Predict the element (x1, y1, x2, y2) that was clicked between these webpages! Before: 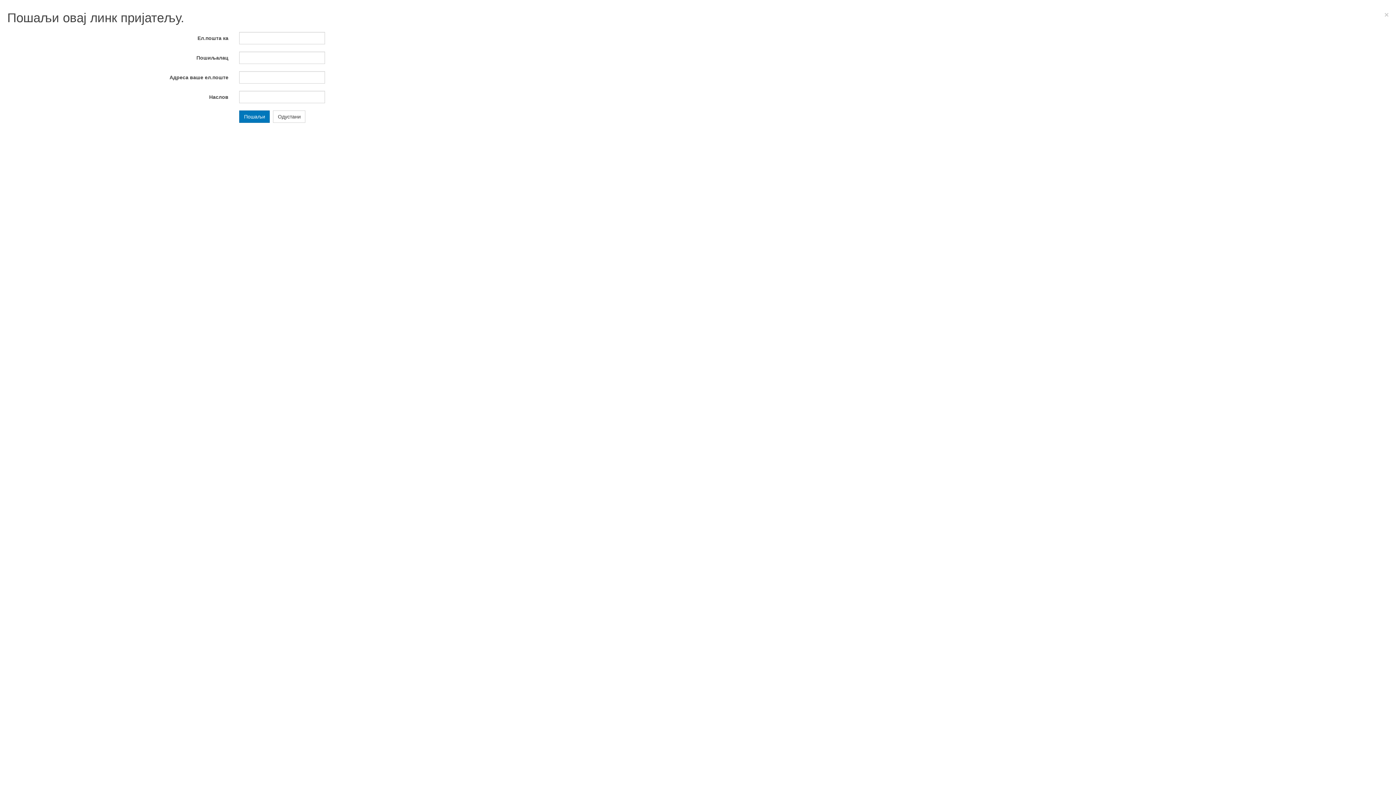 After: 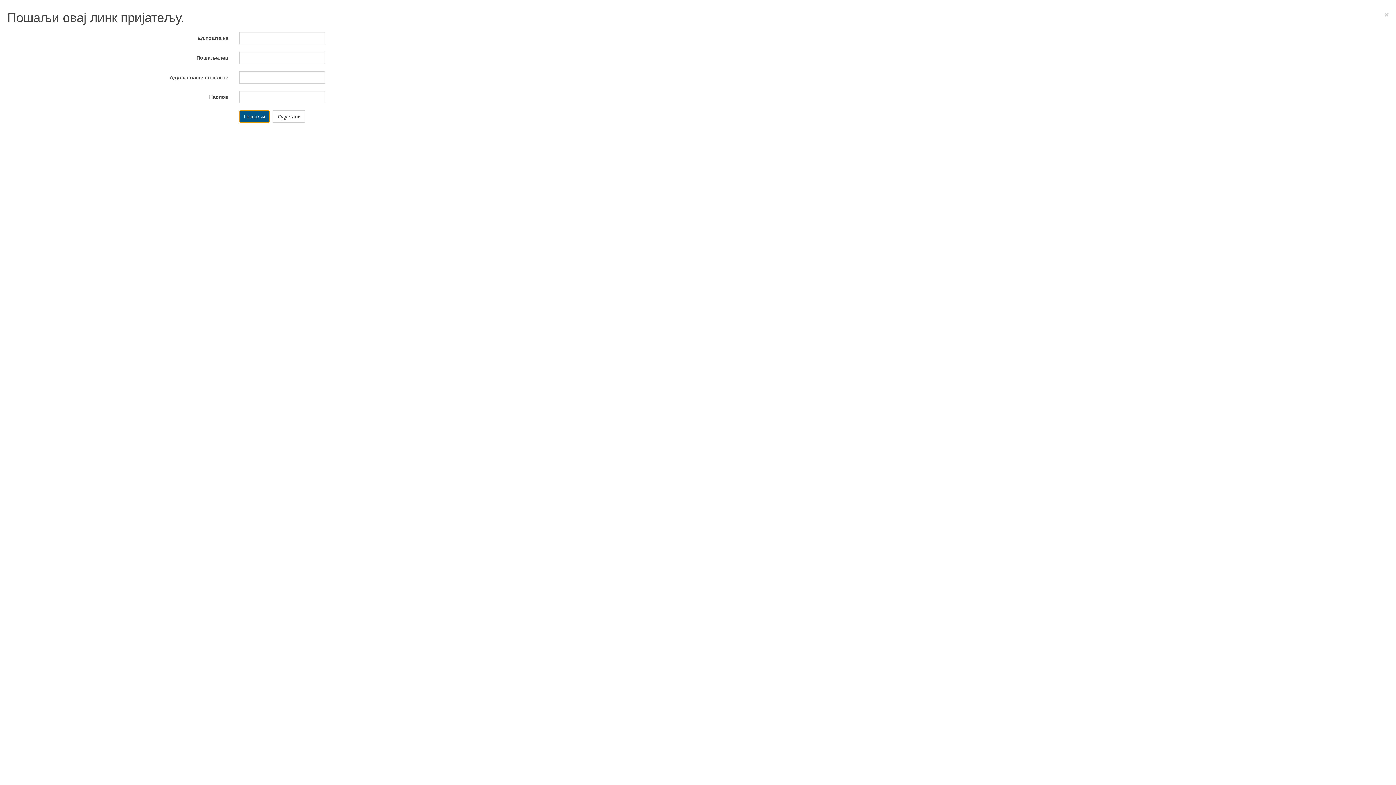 Action: bbox: (239, 110, 269, 122) label: Пошаљи